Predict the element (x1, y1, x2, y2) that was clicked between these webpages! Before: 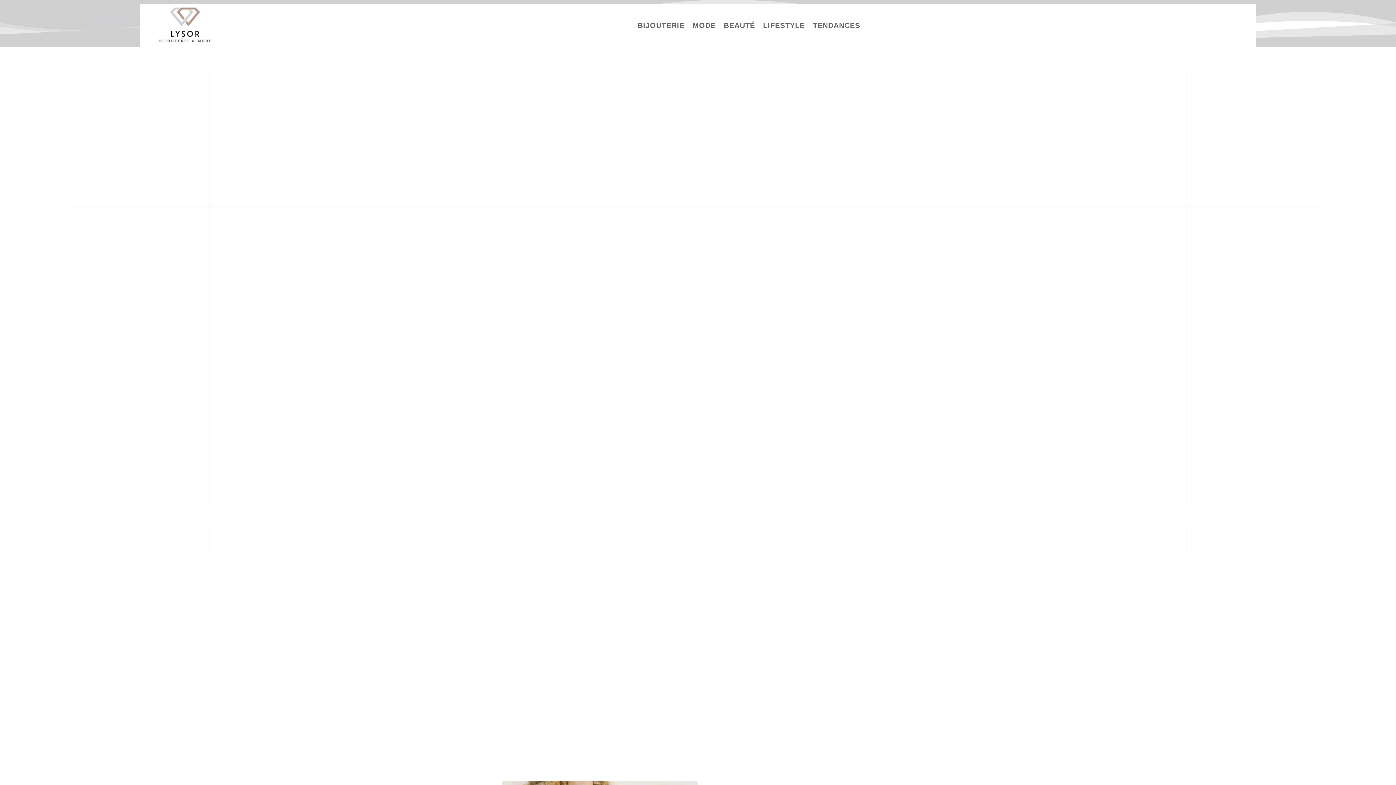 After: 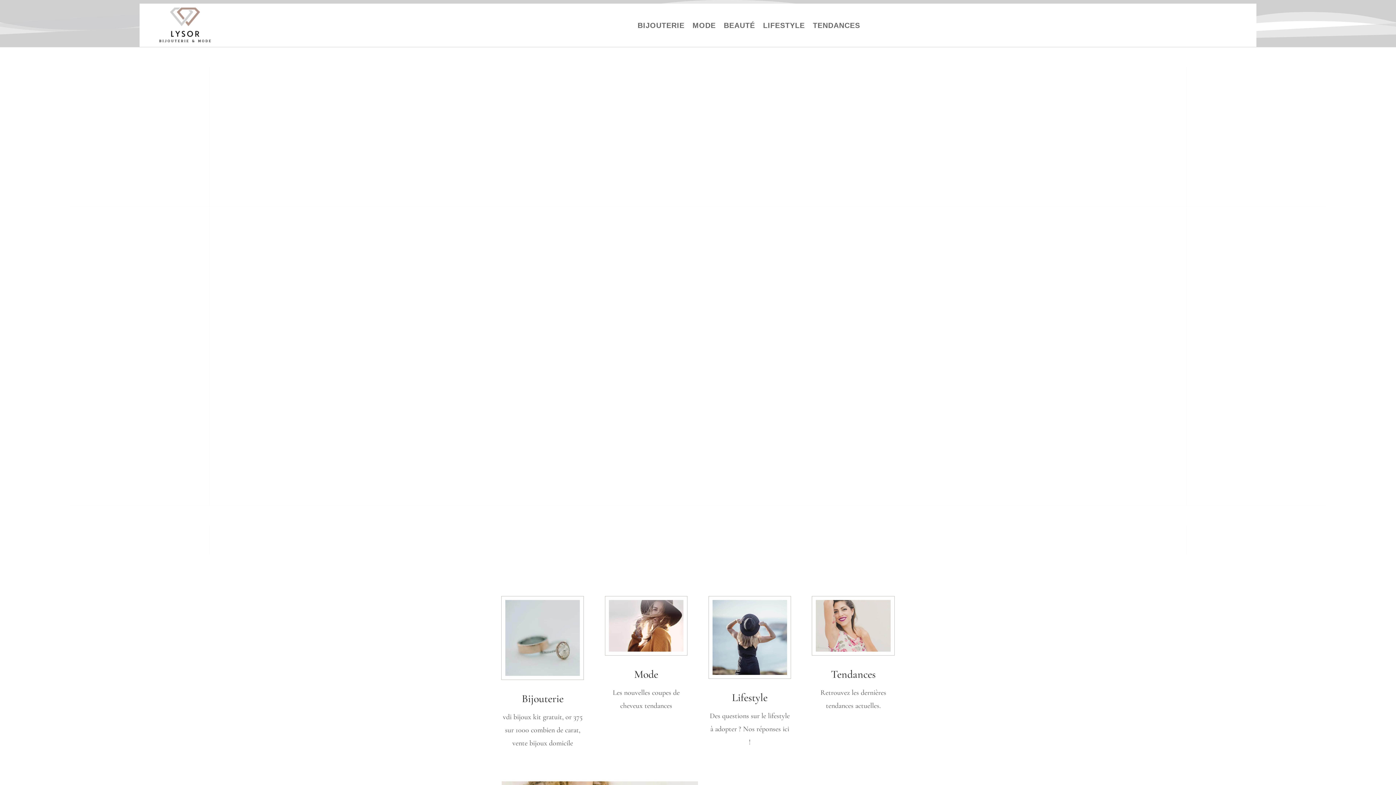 Action: bbox: (732, 691, 767, 704) label: Lifestyle